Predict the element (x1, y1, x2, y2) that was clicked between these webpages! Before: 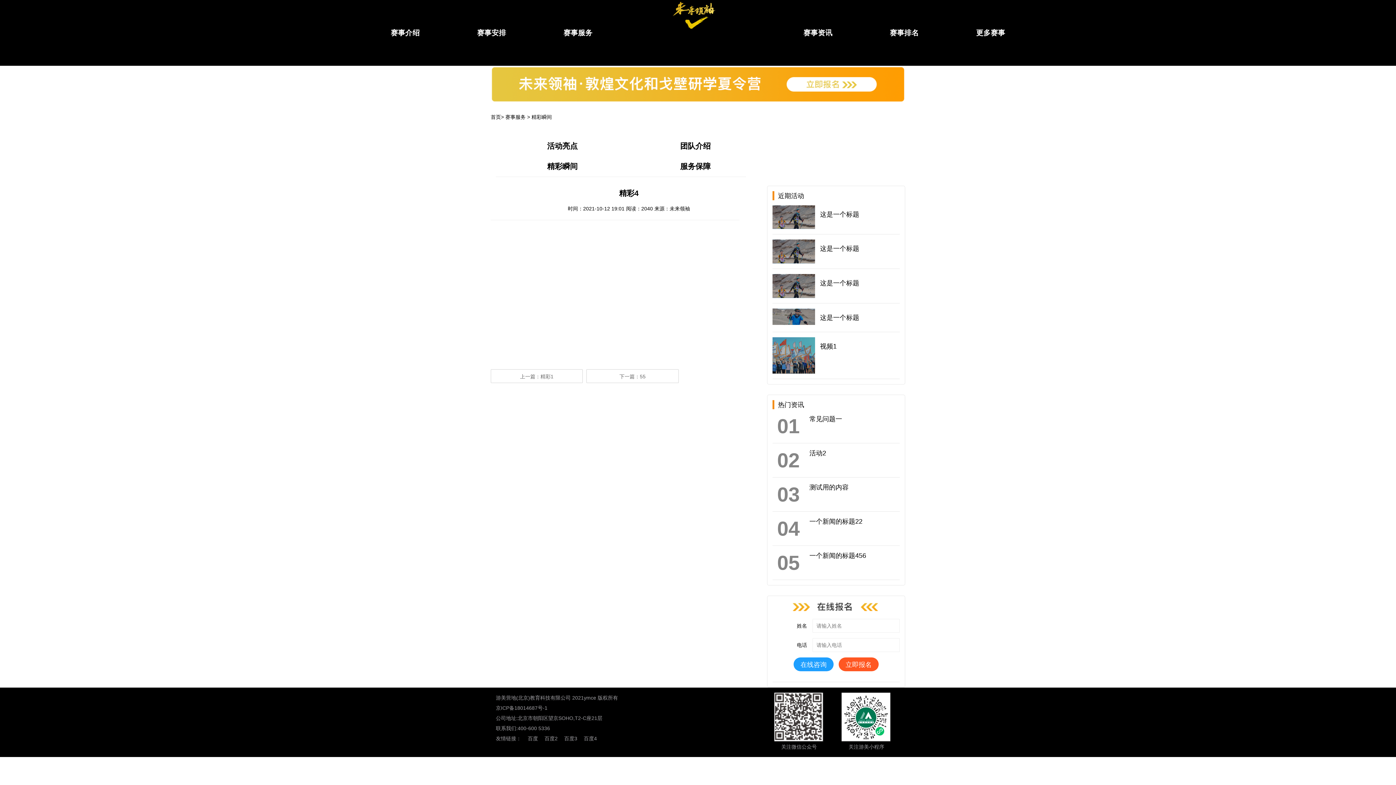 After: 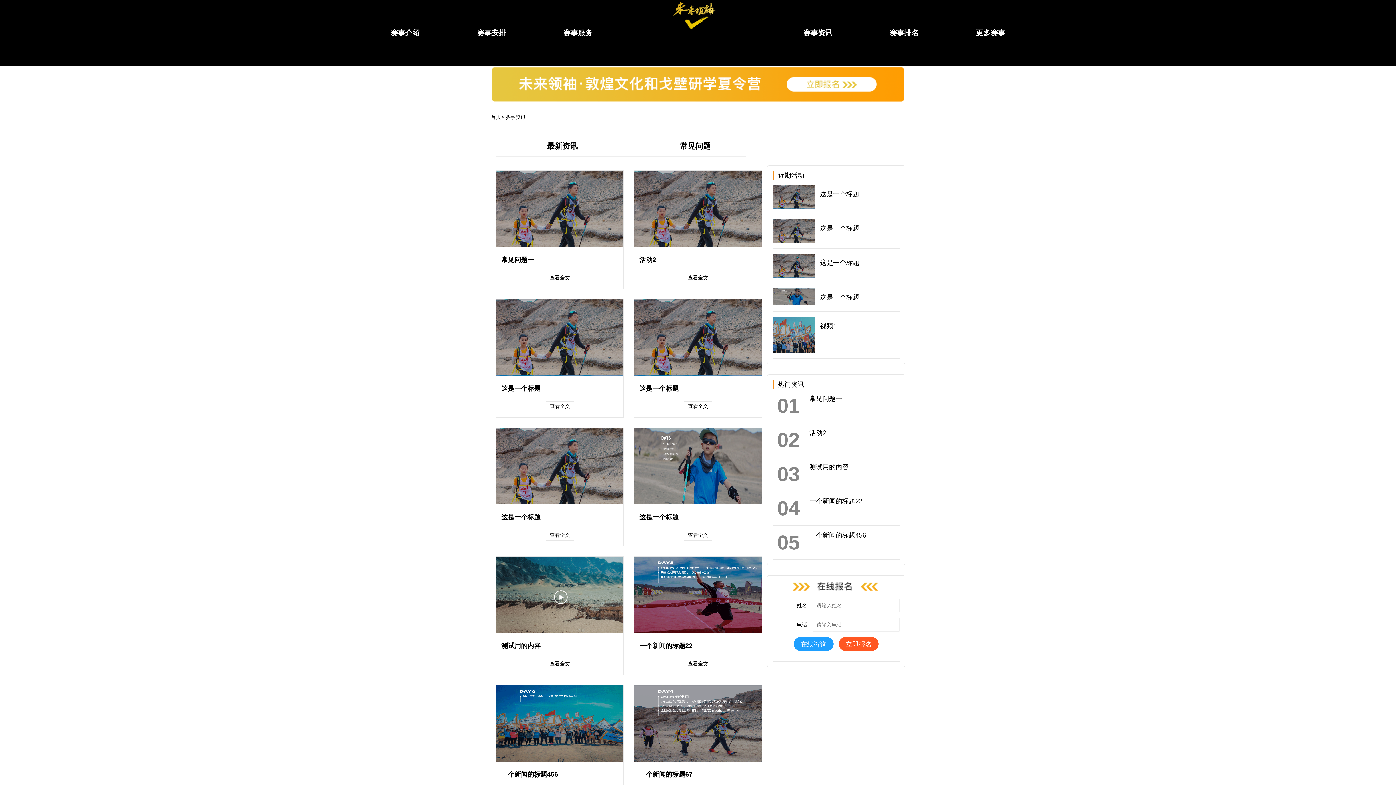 Action: bbox: (803, 28, 832, 36) label: 赛事资讯